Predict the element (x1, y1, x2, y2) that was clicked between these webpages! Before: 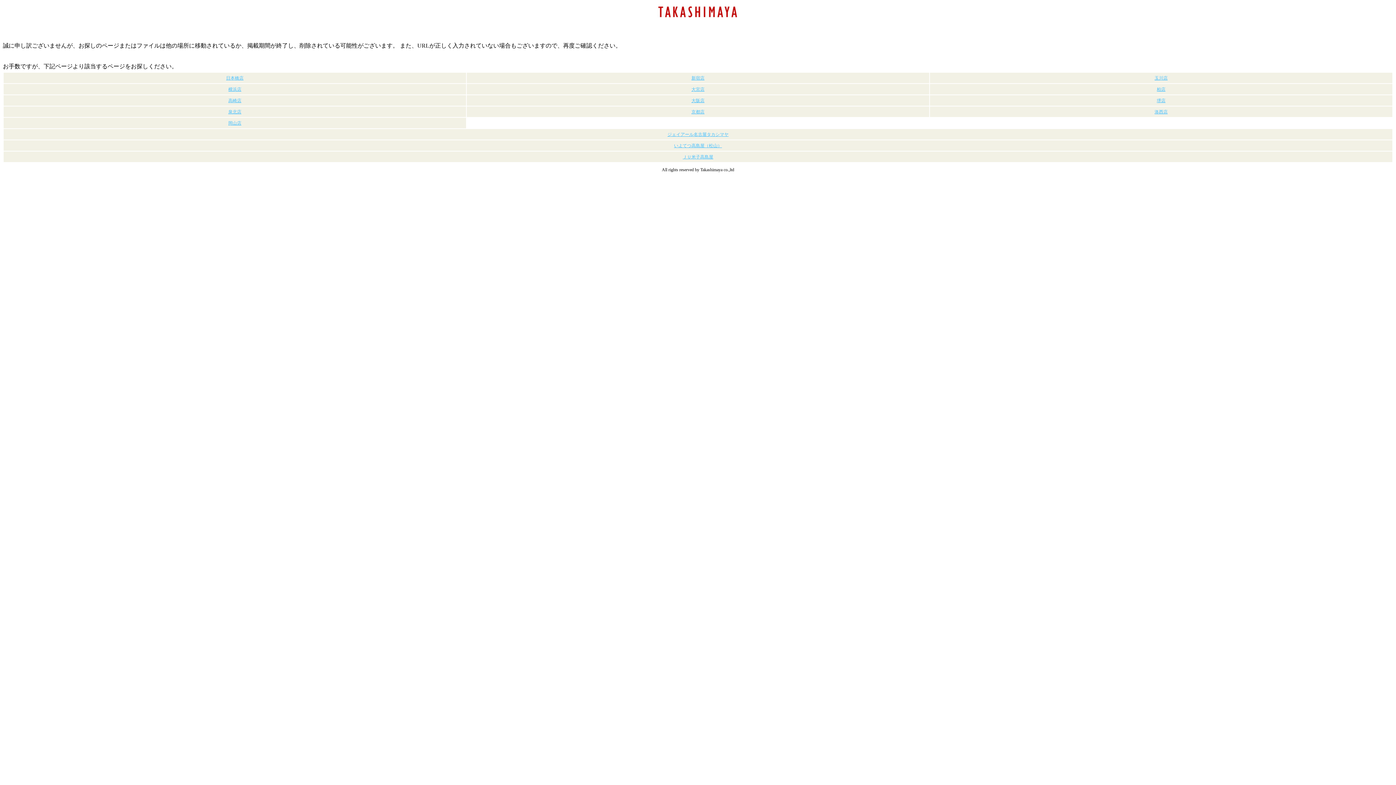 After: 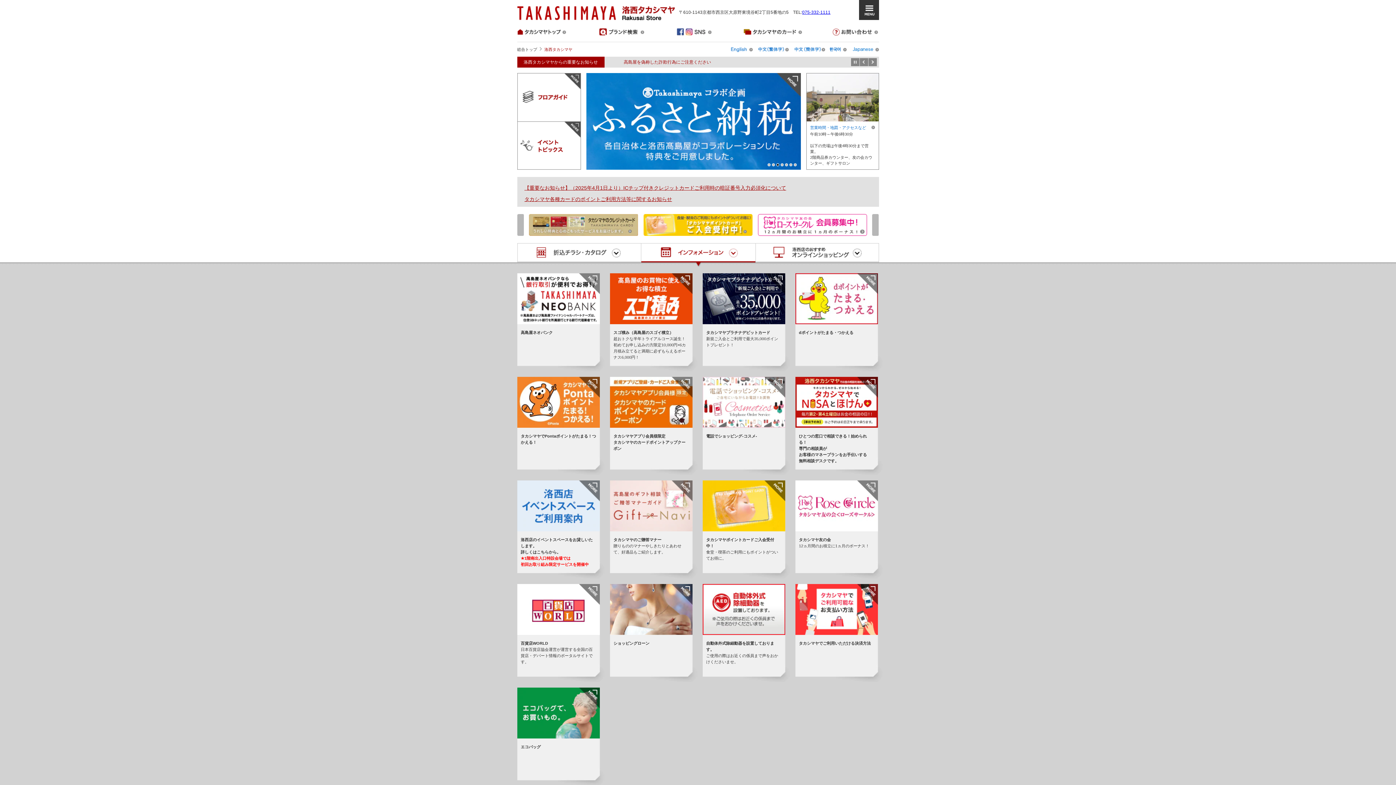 Action: bbox: (1154, 109, 1168, 114) label: 洛西店